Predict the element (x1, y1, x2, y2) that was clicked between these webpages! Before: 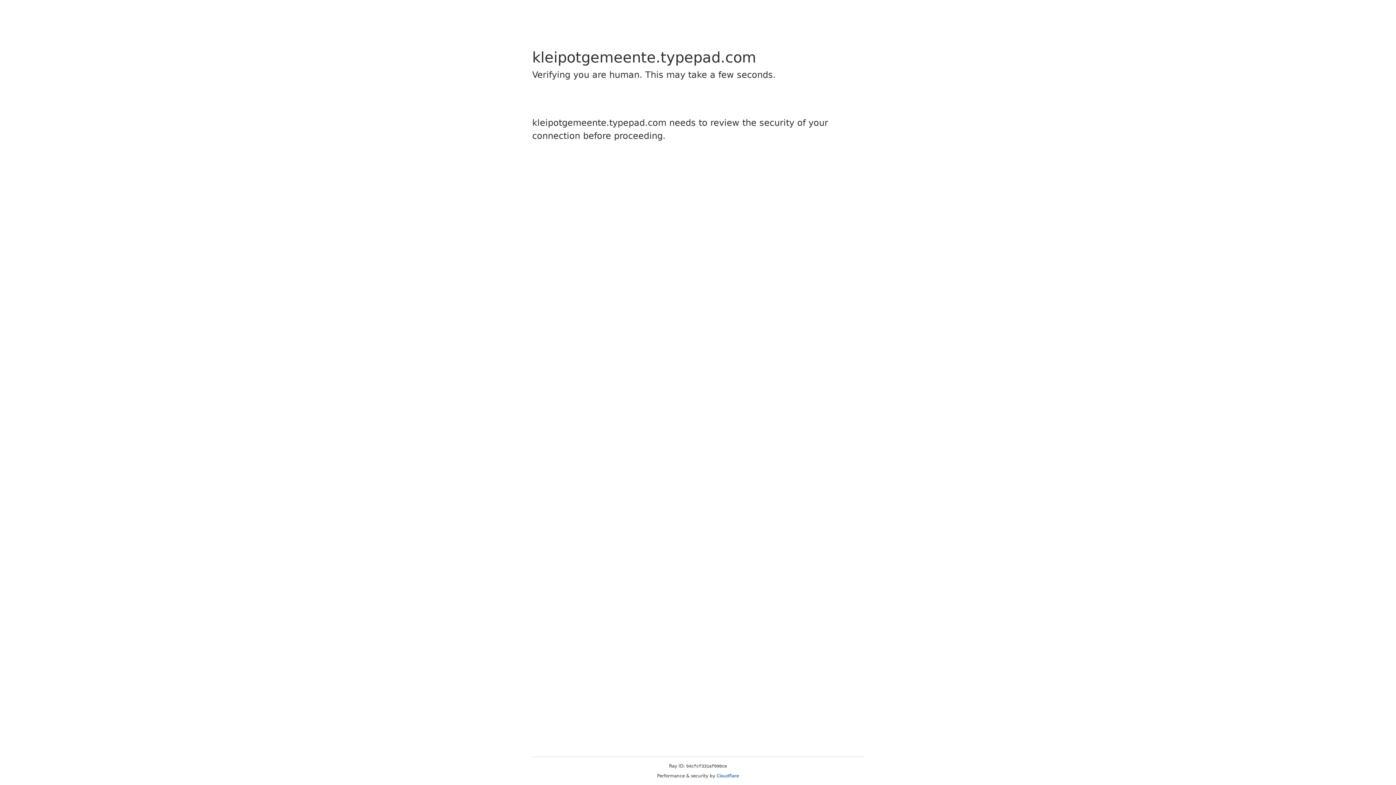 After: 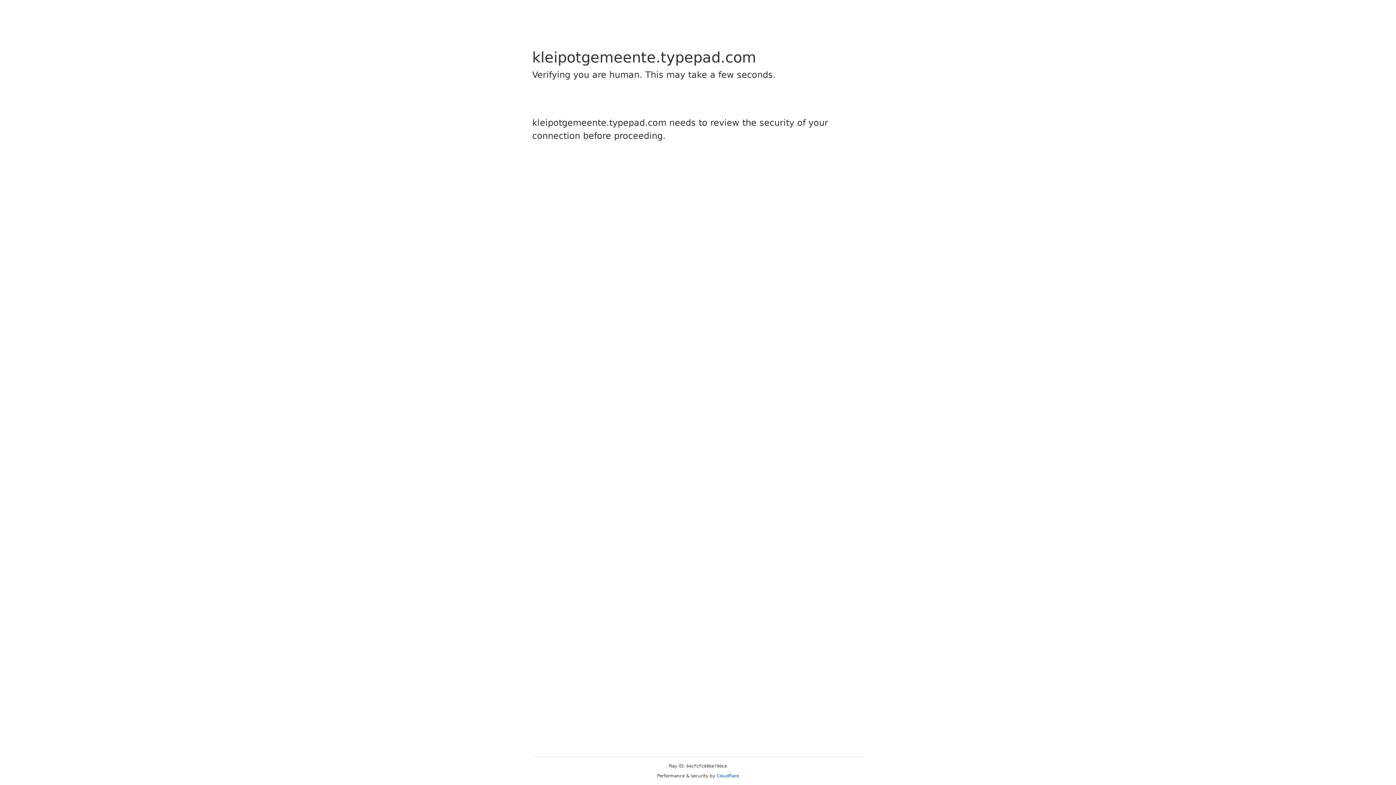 Action: bbox: (716, 773, 739, 778) label: Cloudflare